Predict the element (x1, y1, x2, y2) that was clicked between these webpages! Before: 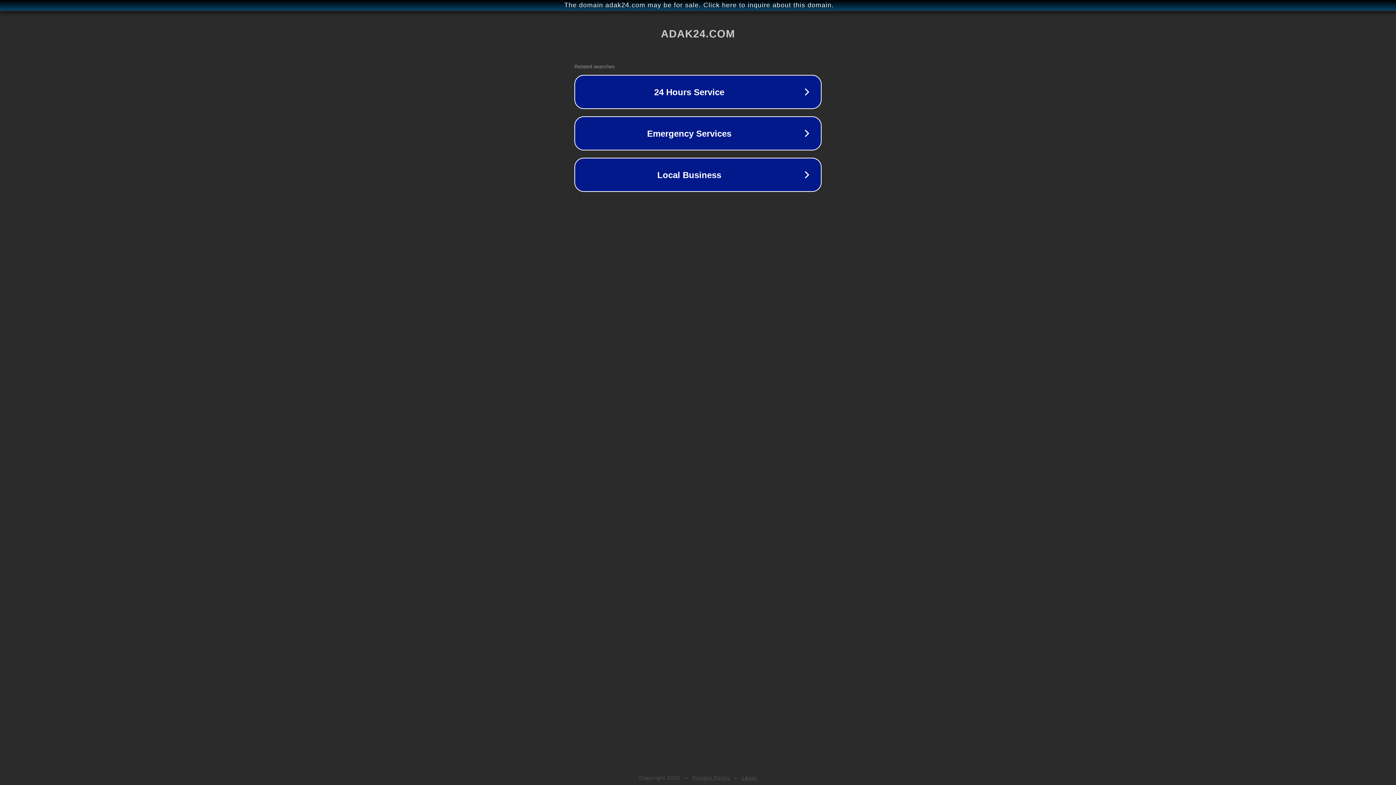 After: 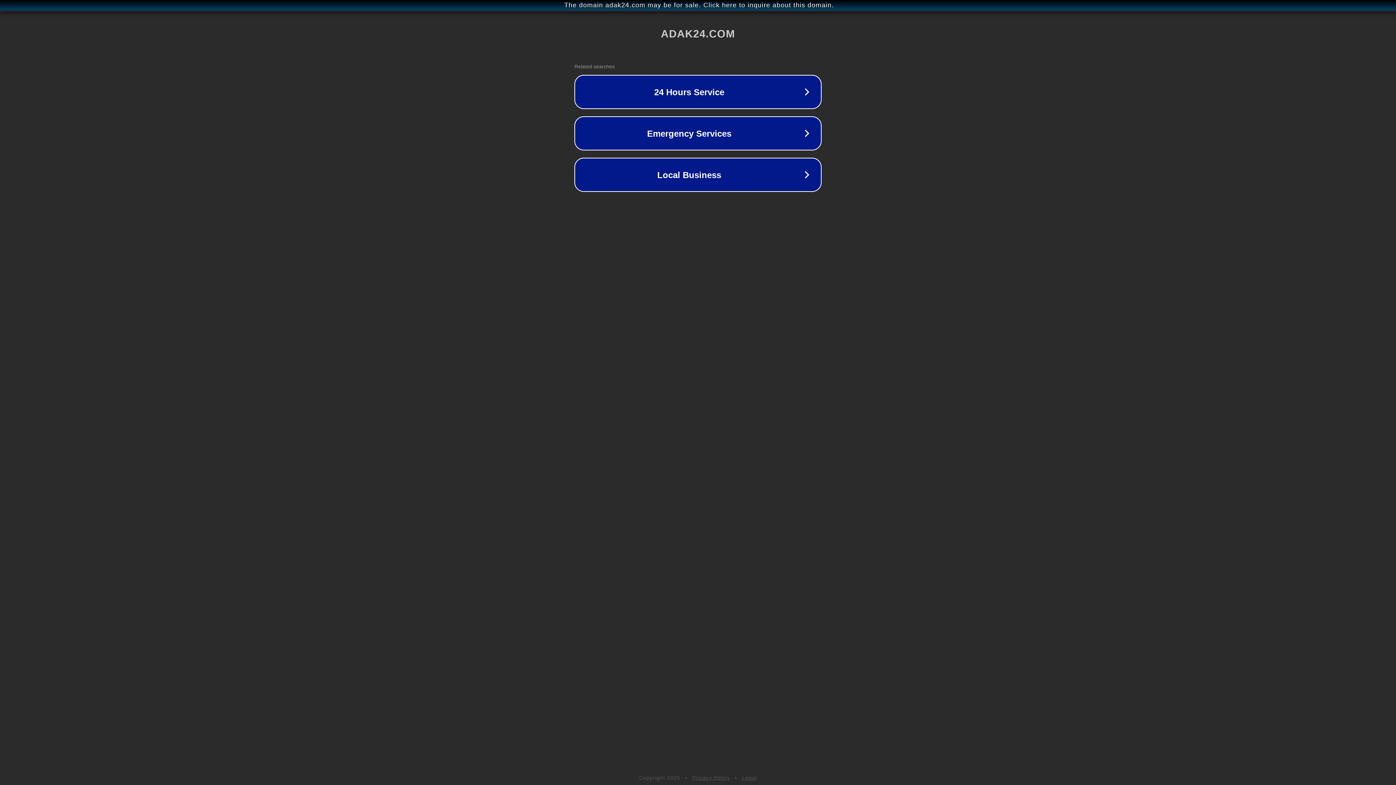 Action: label: Legal bbox: (742, 775, 757, 781)